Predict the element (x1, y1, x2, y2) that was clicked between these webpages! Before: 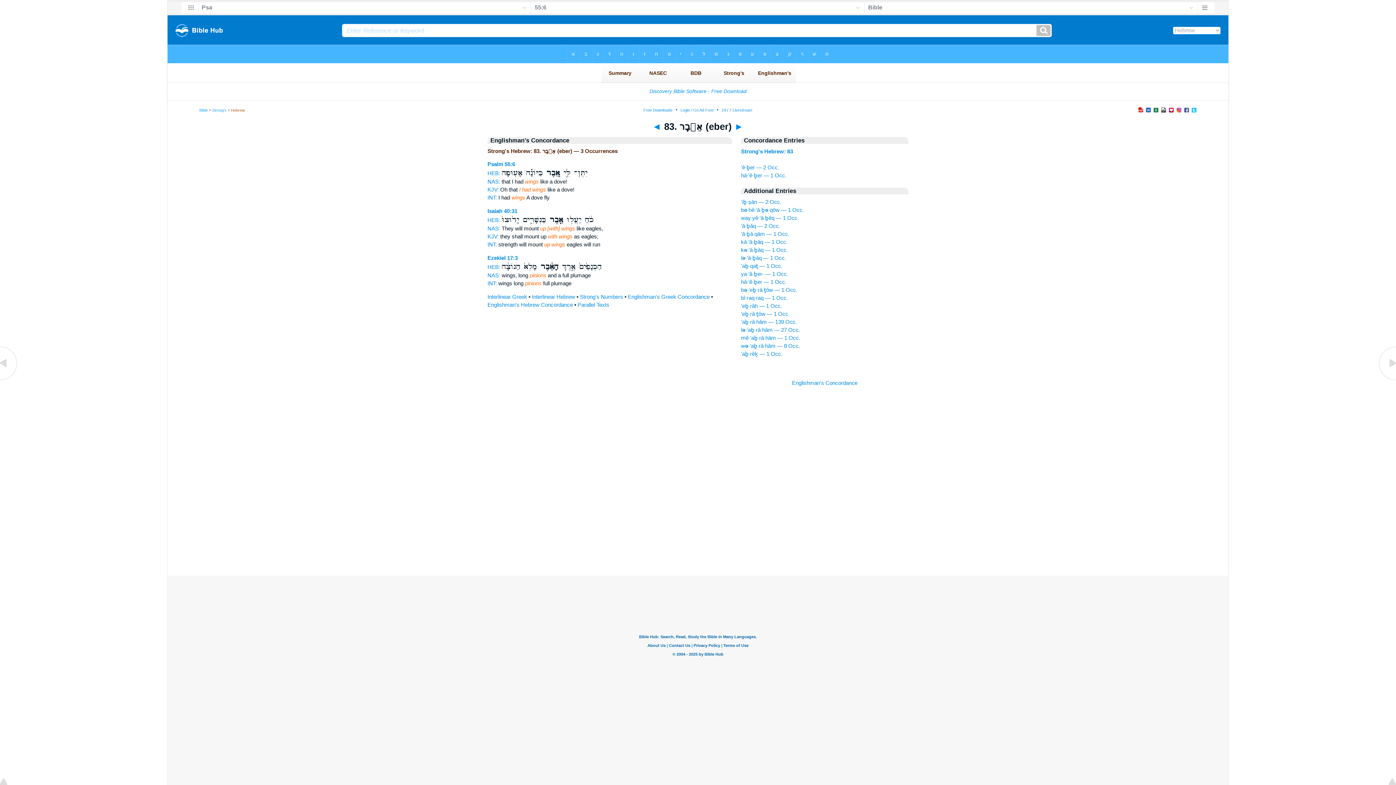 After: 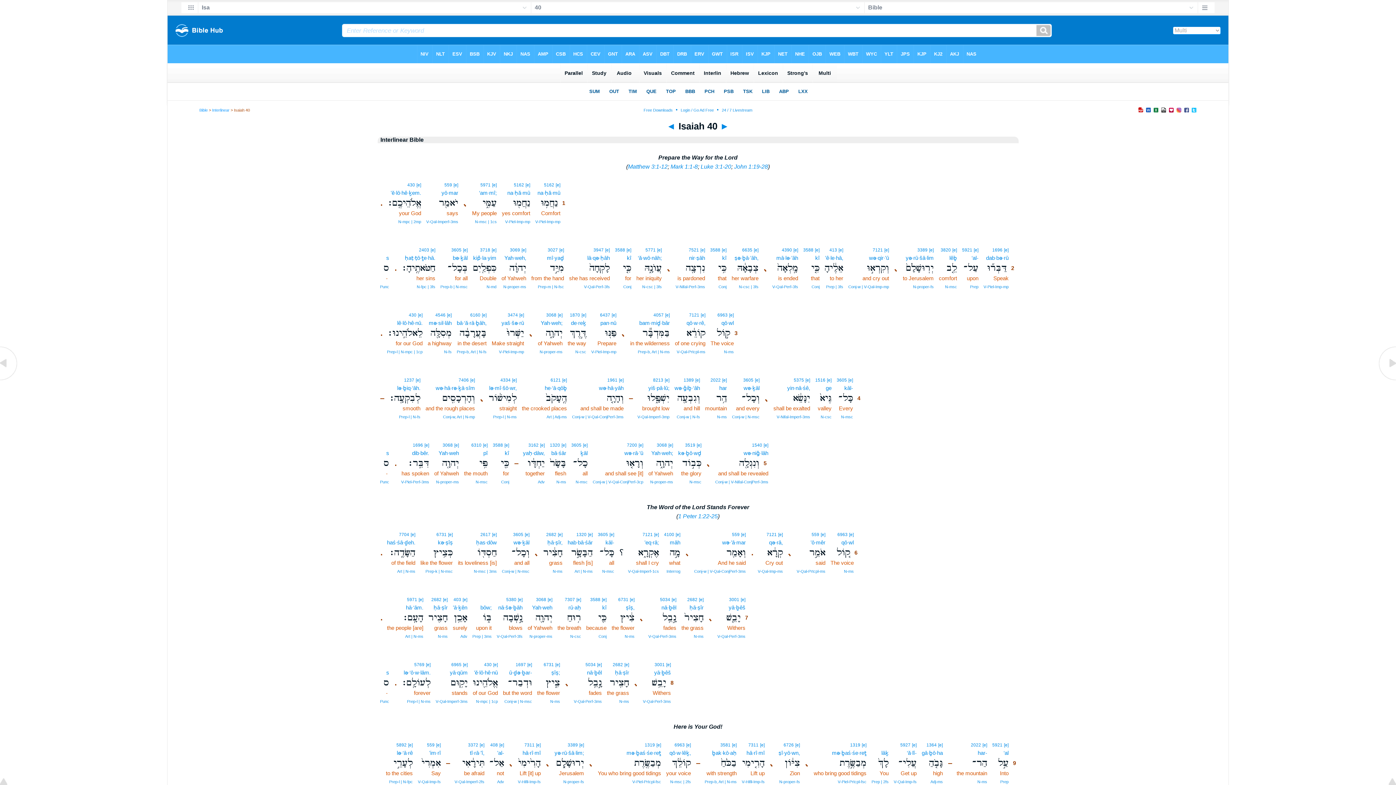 Action: bbox: (487, 217, 500, 223) label: HEB: